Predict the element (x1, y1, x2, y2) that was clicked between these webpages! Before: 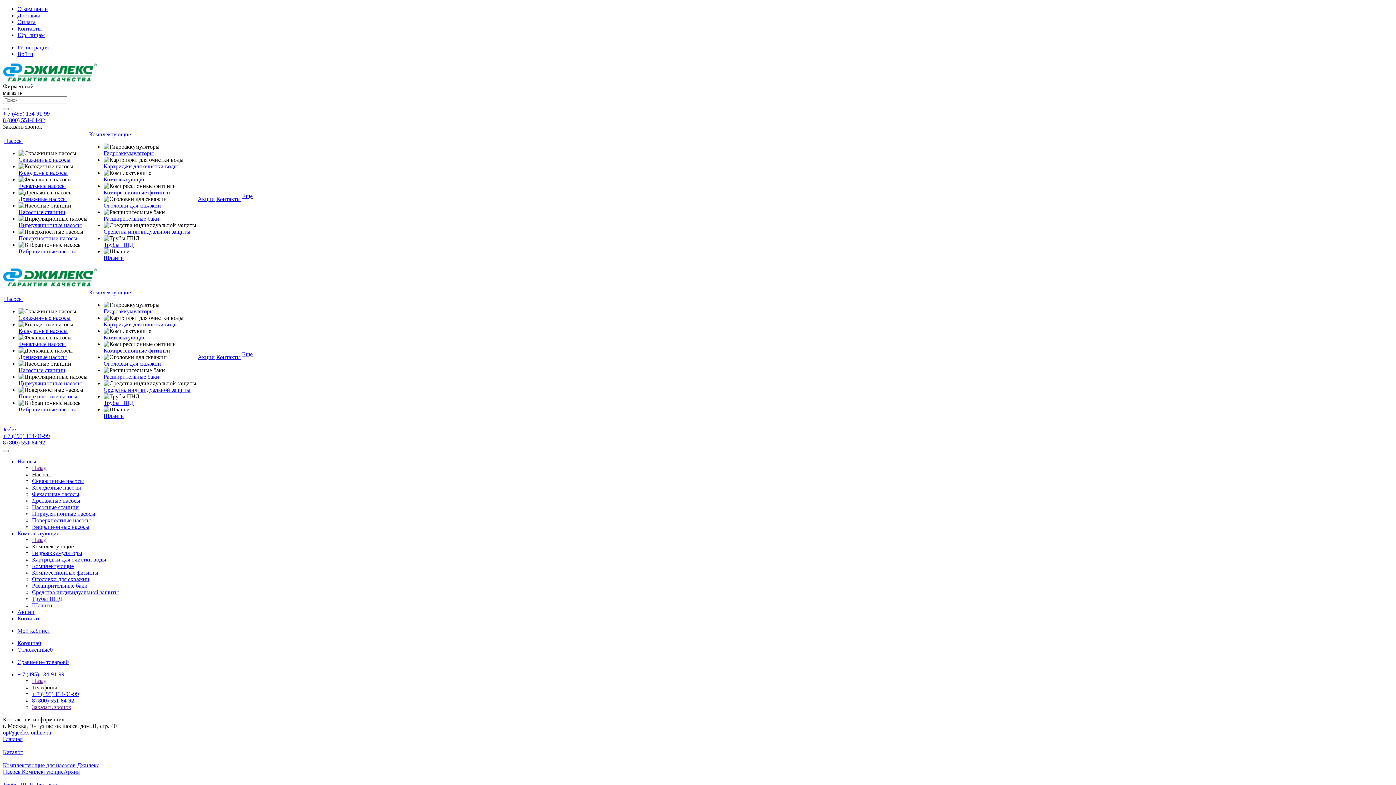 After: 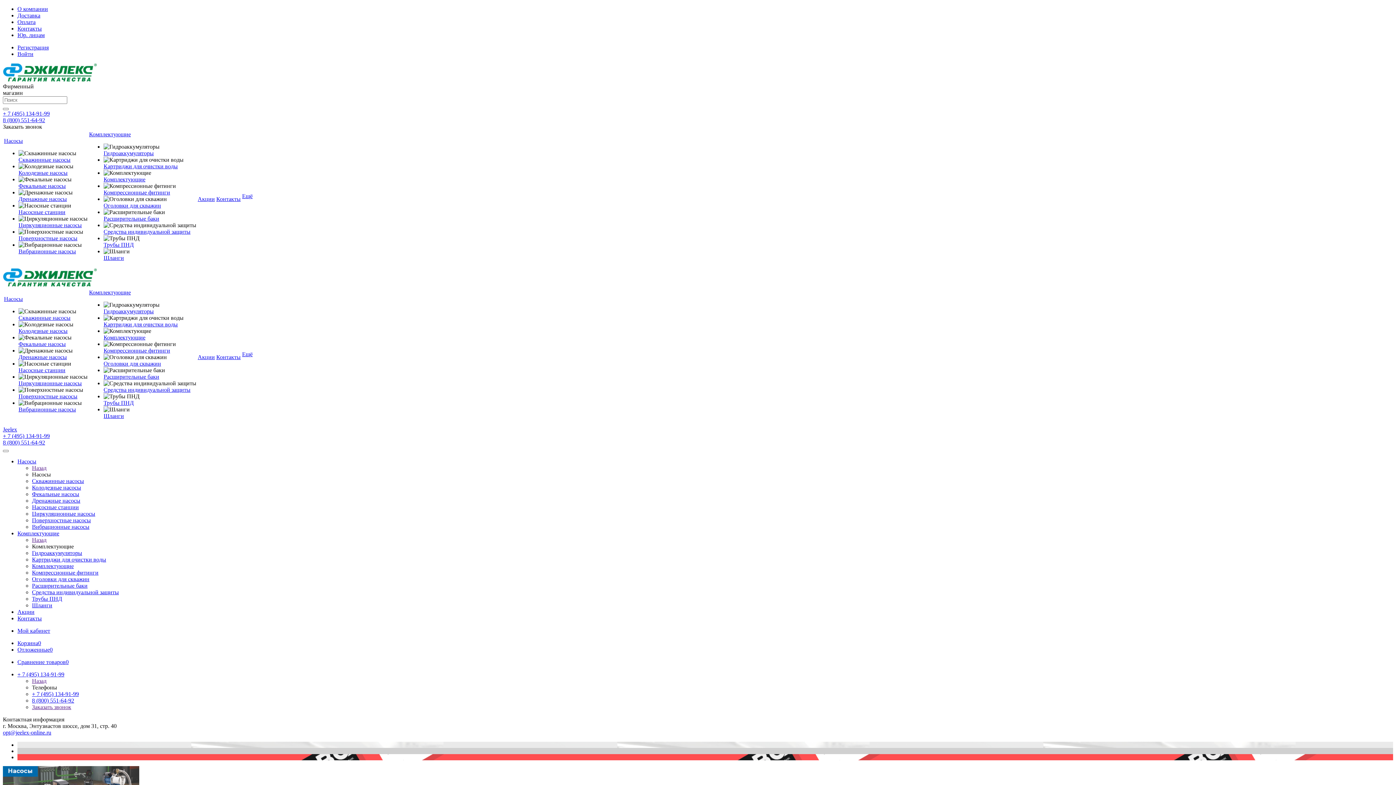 Action: bbox: (2, 426, 17, 432) label: Jeelex